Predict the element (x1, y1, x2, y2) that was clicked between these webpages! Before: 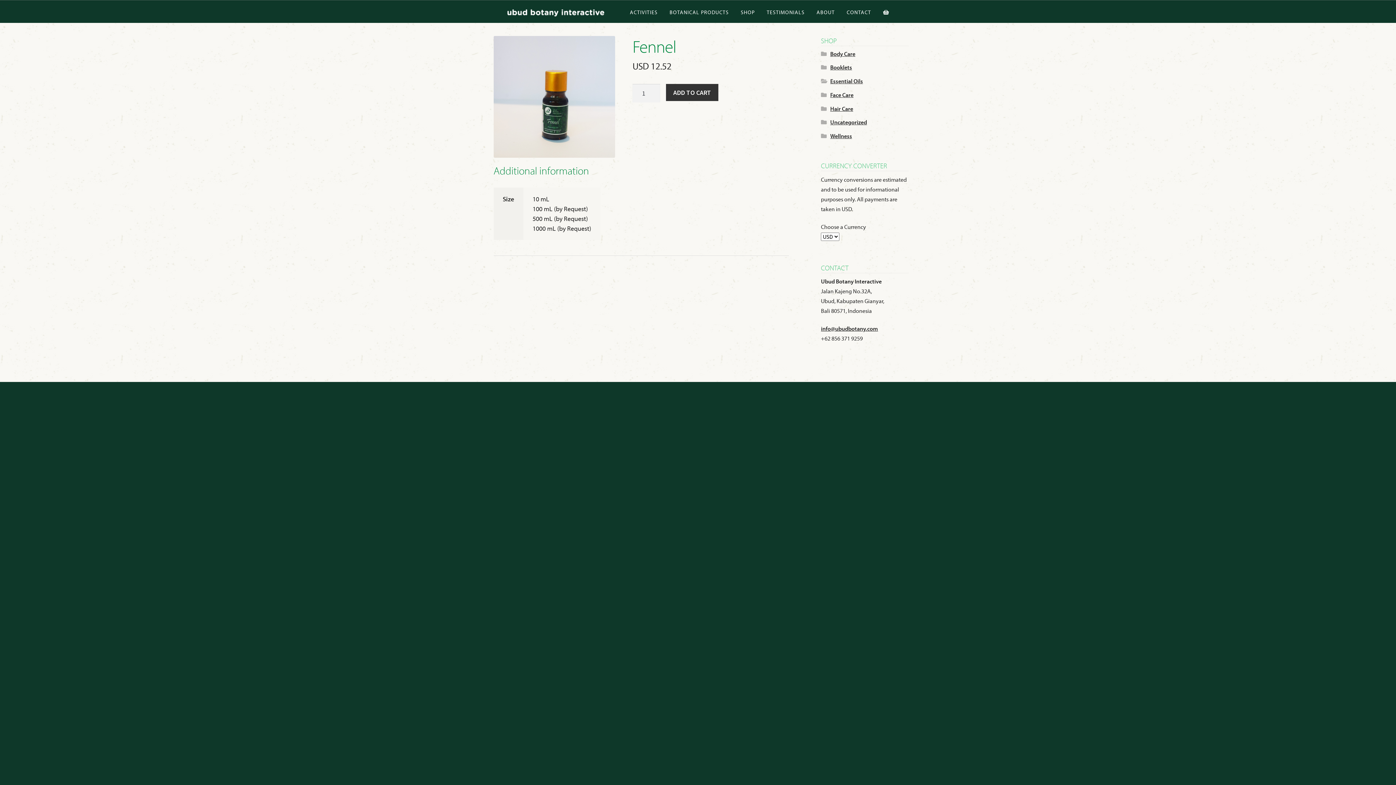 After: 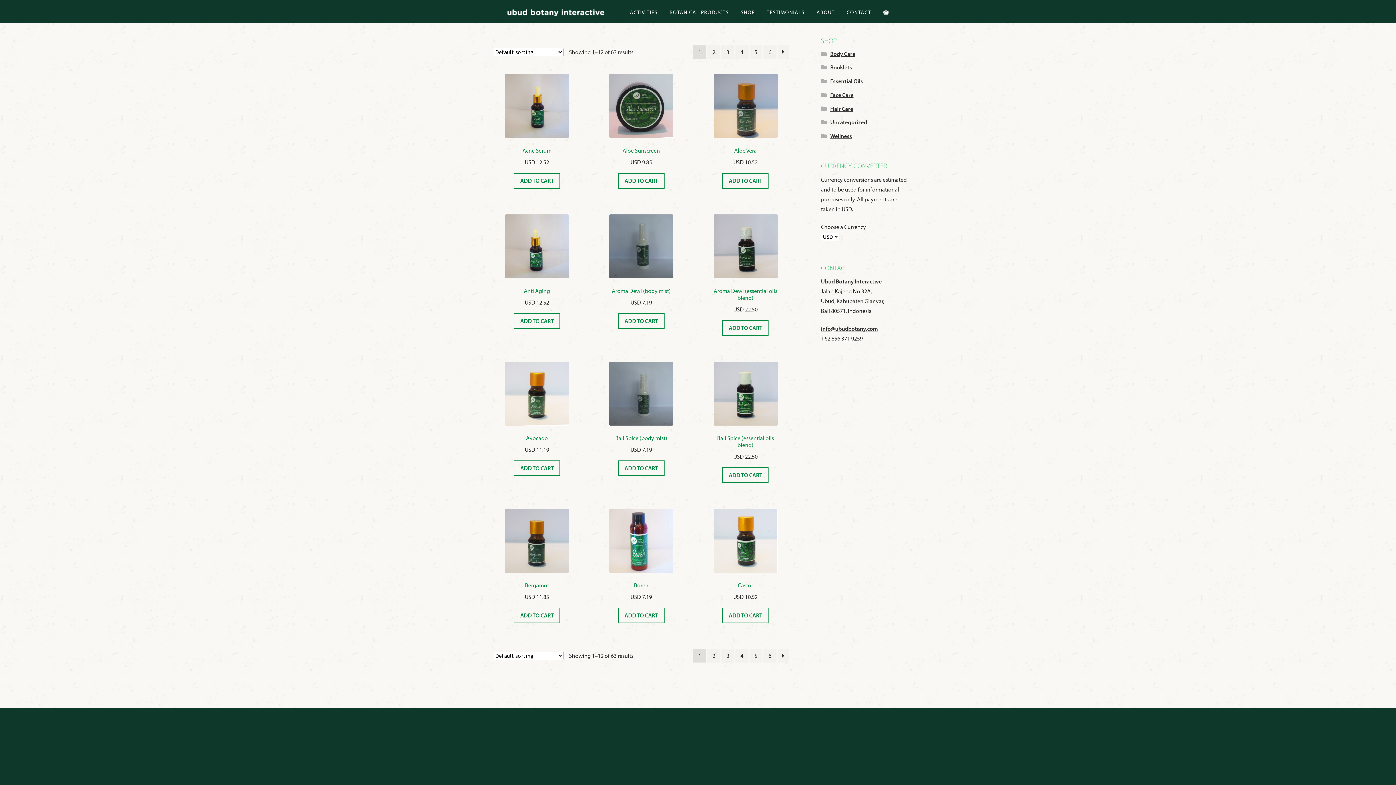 Action: label: SHOP bbox: (735, 4, 760, 19)